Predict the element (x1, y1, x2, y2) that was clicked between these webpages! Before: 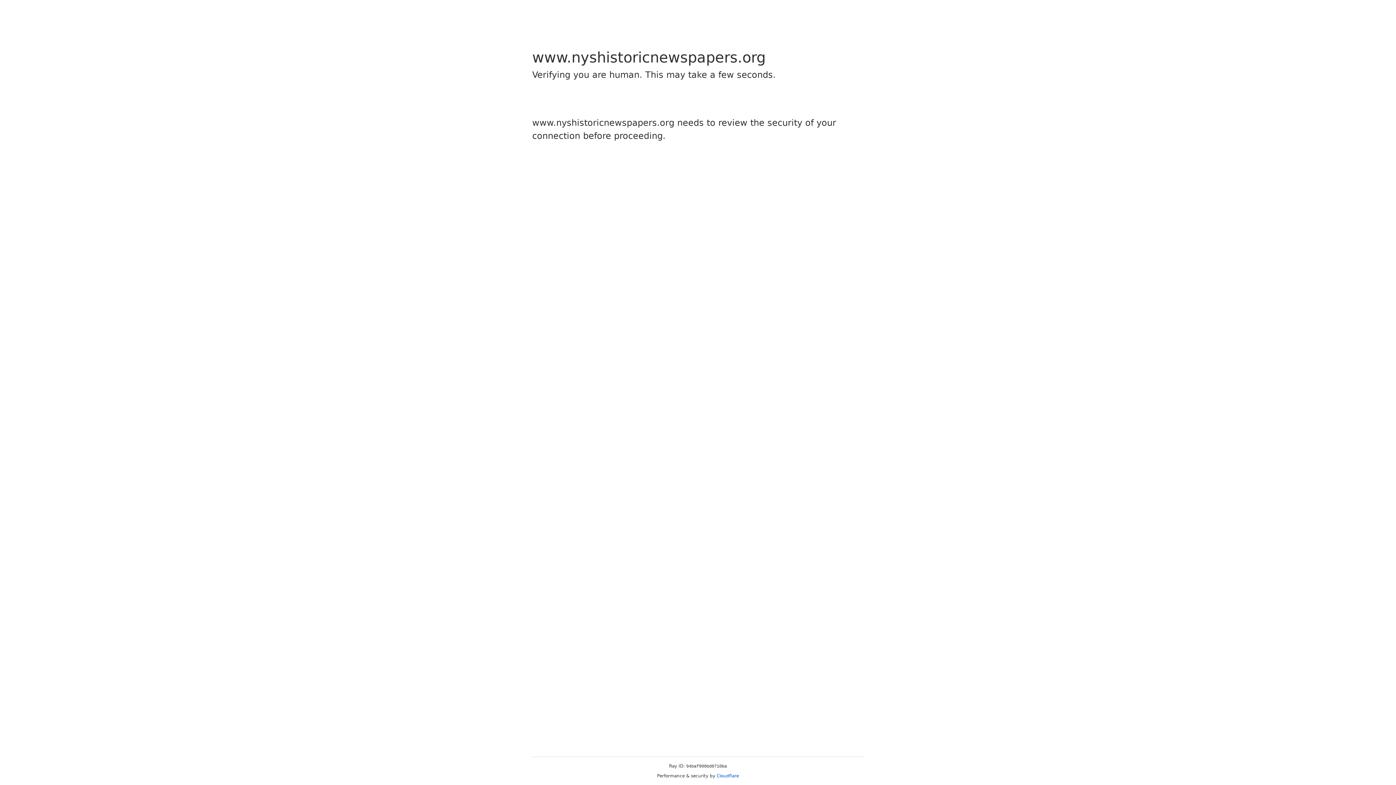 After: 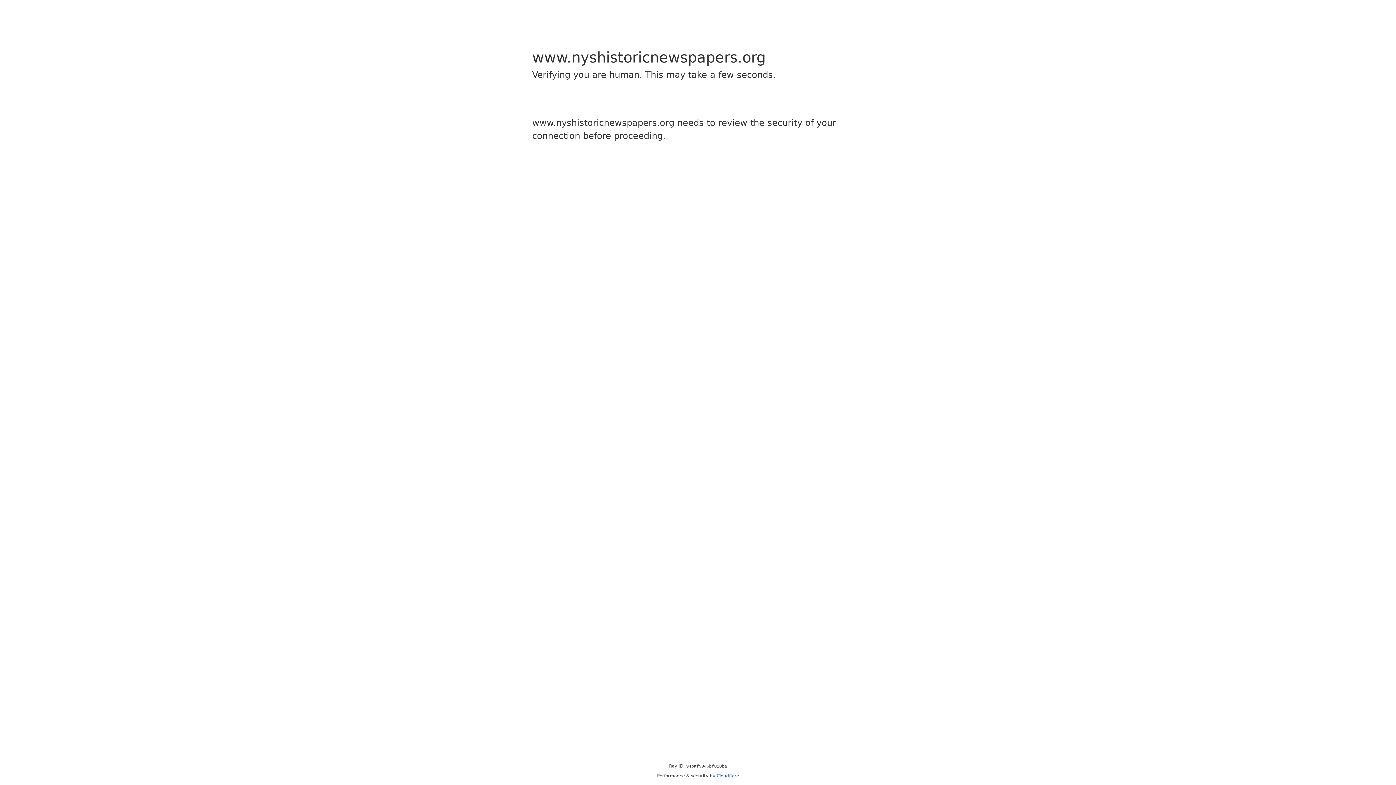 Action: bbox: (716, 773, 739, 778) label: Cloudflare